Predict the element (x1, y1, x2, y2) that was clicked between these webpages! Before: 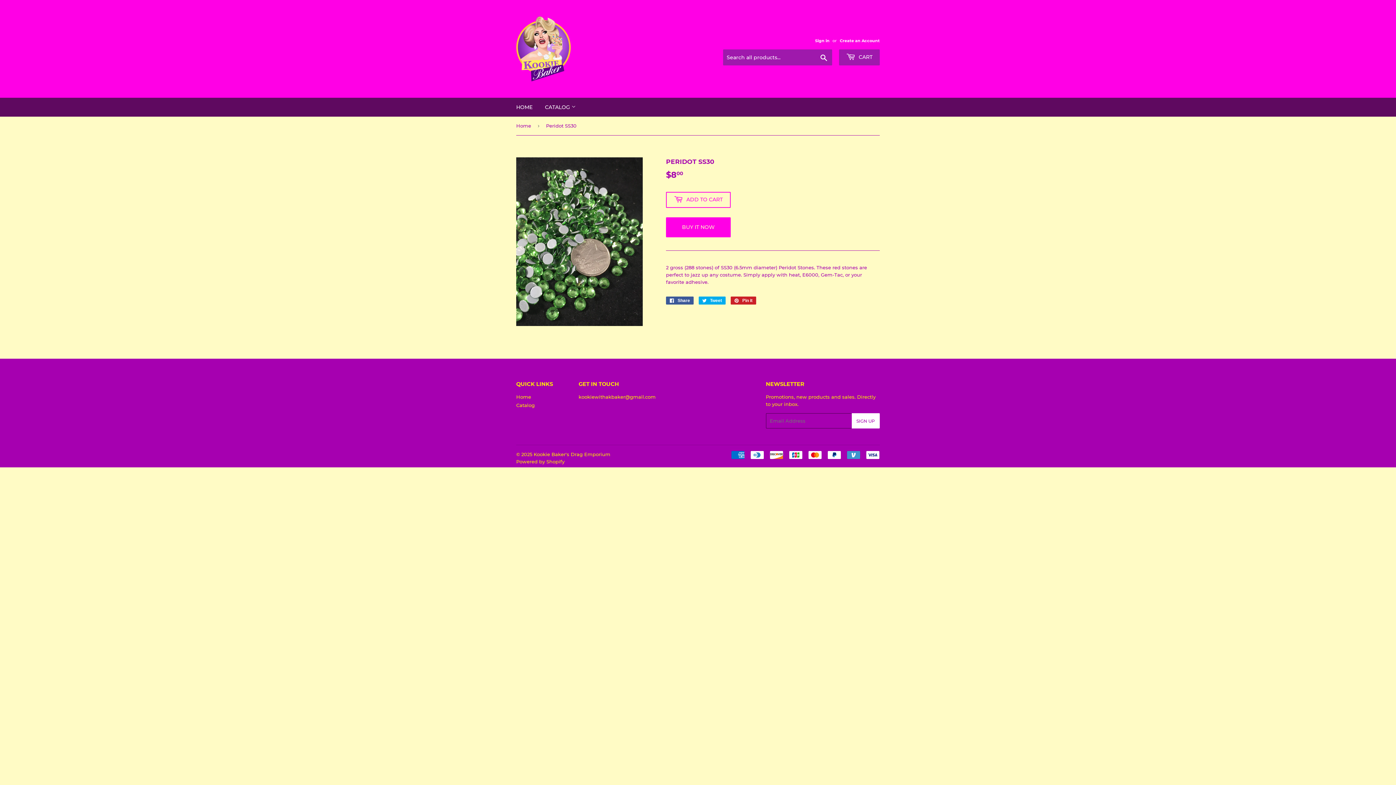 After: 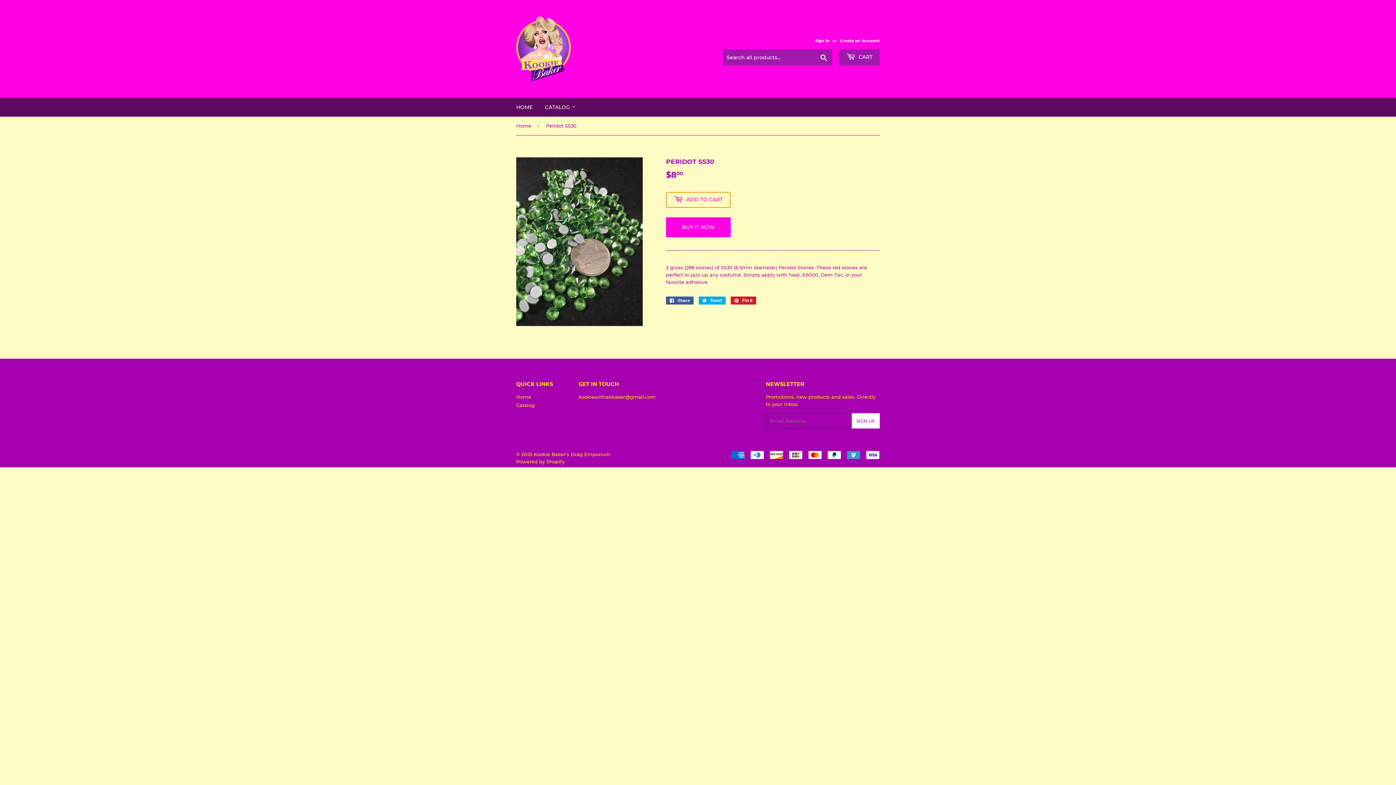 Action: bbox: (666, 191, 730, 207) label:  ADD TO CART